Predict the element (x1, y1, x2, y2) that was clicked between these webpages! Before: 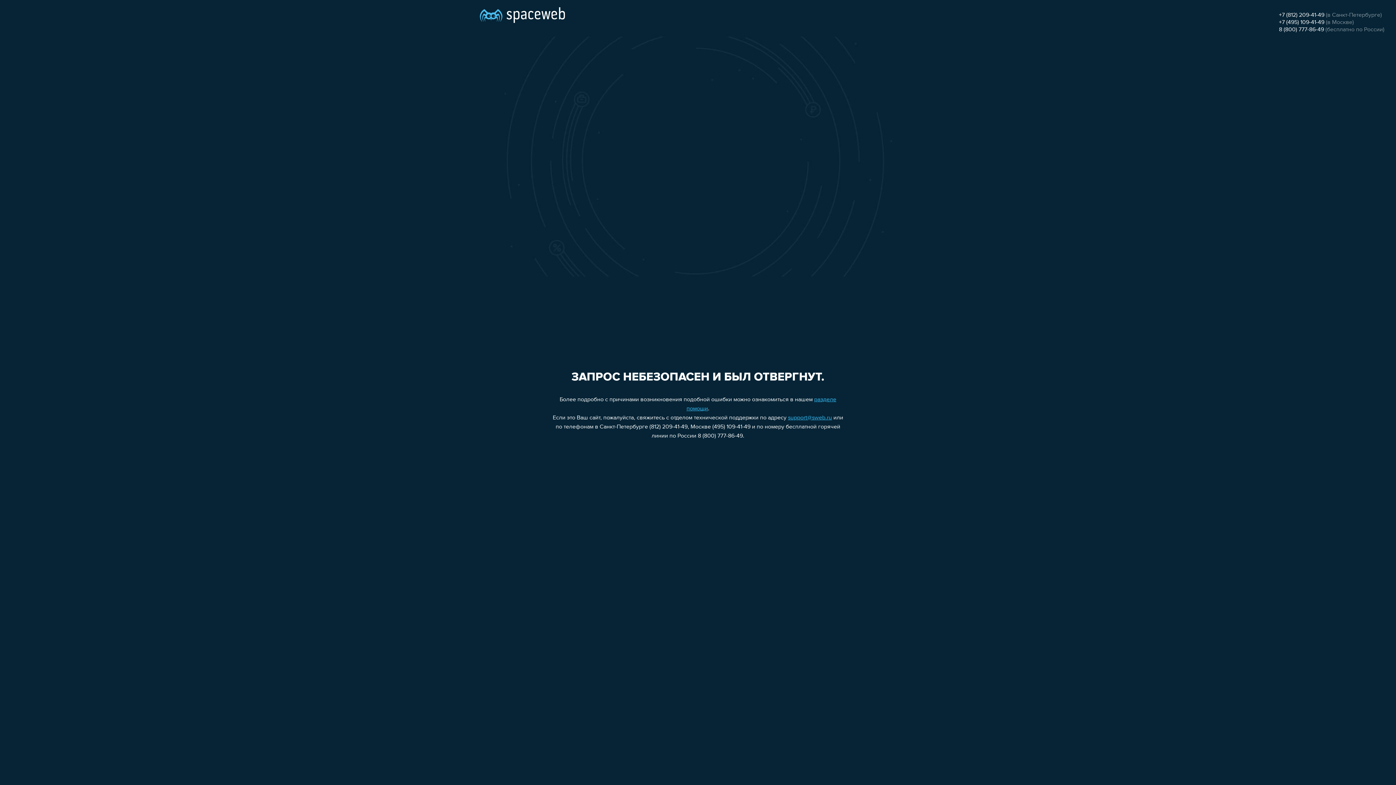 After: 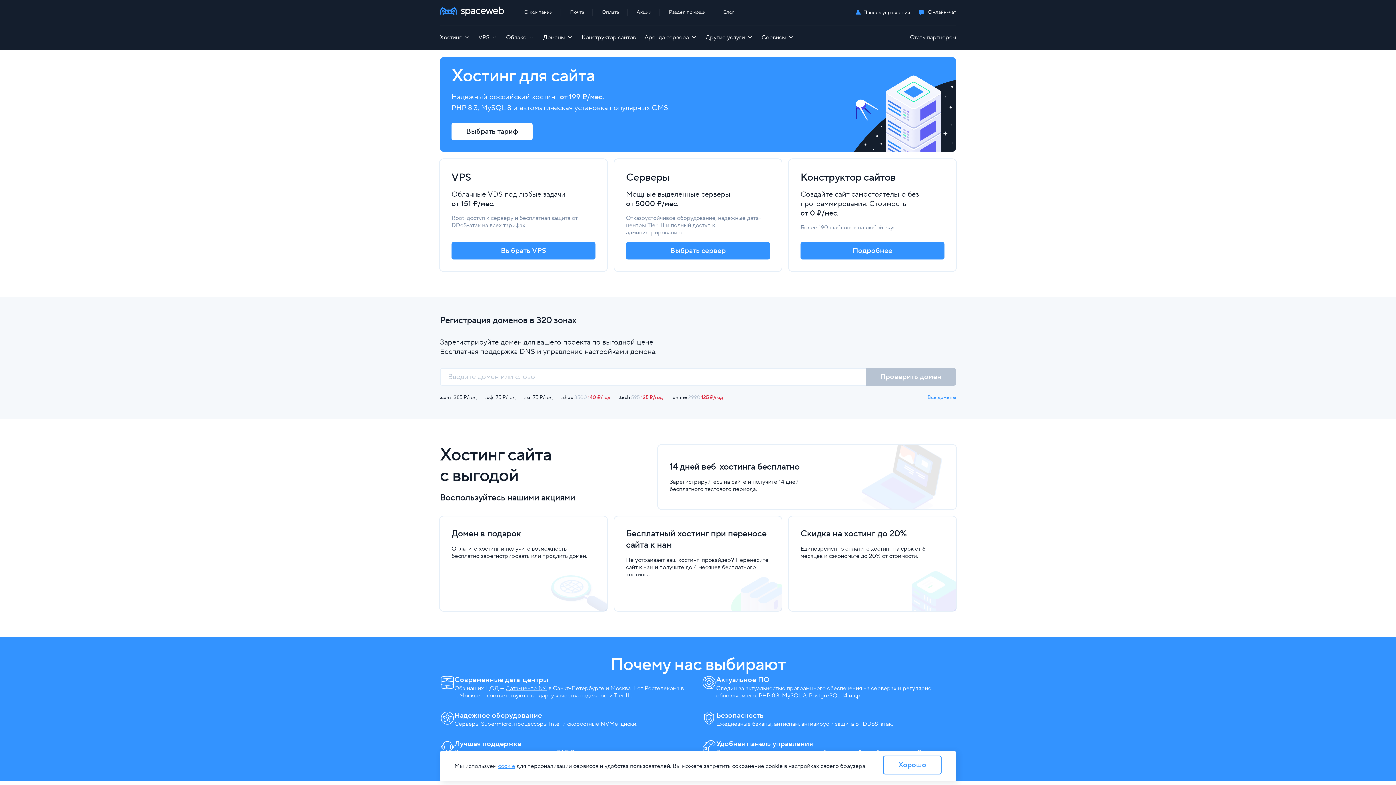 Action: bbox: (480, 0, 565, 25)